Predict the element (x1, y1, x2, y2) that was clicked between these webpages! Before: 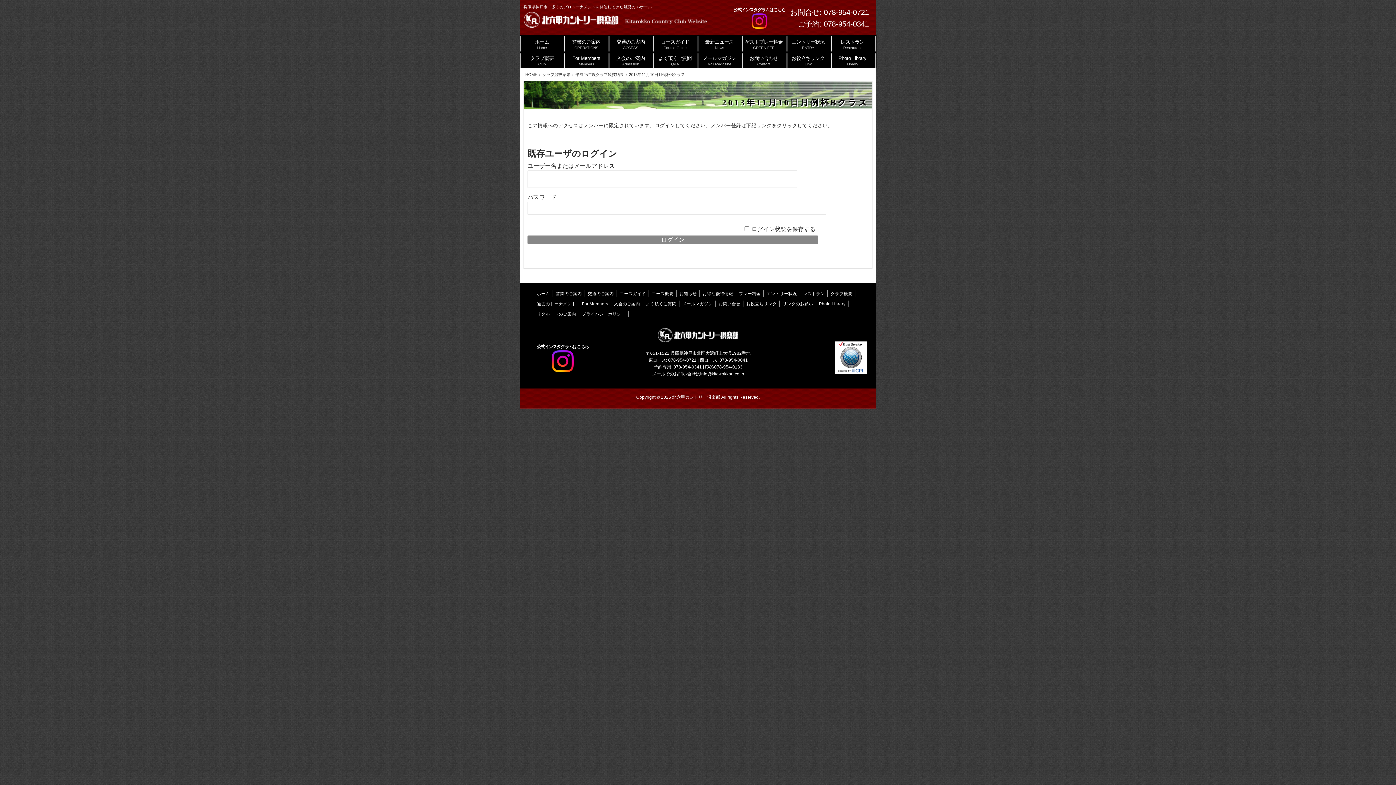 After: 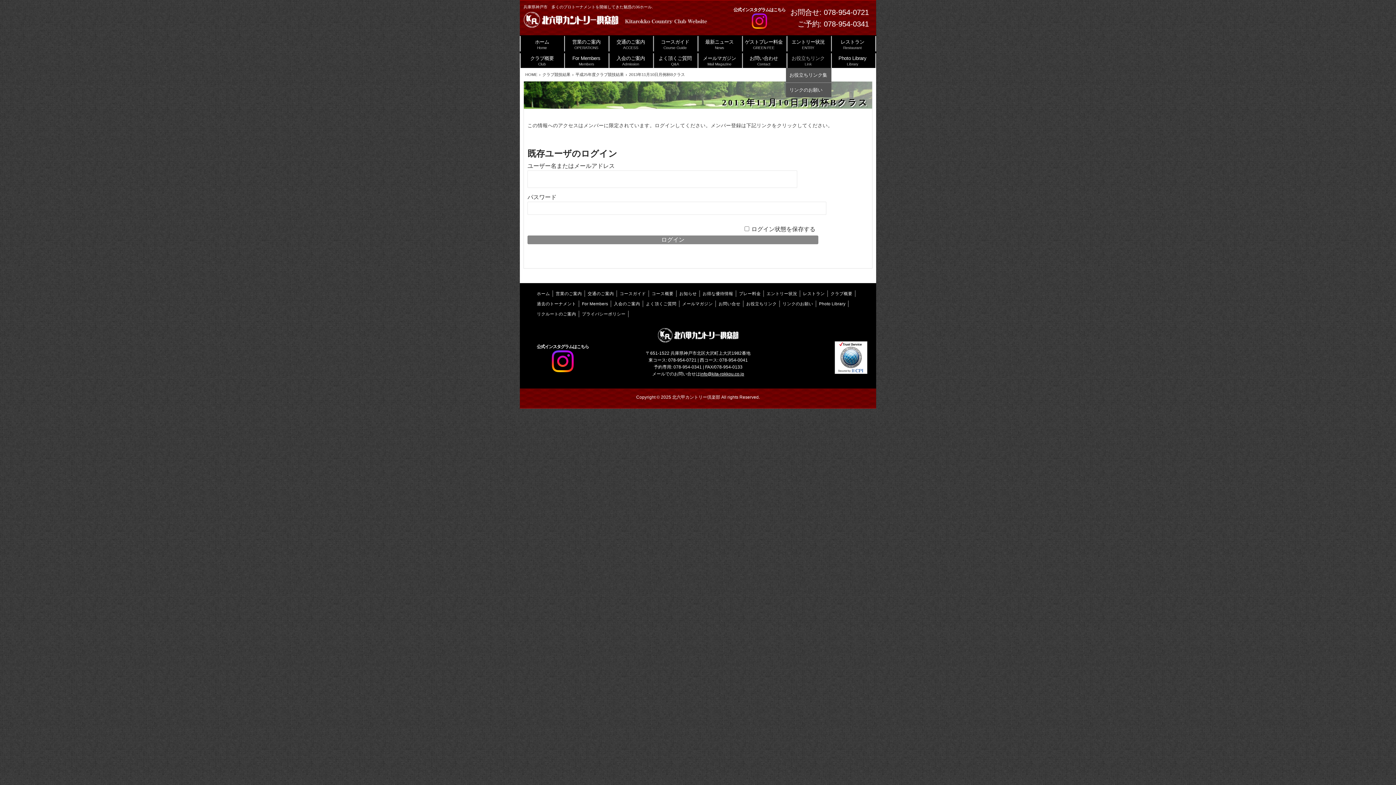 Action: bbox: (786, 51, 830, 68) label: お役立ちリンク
Link